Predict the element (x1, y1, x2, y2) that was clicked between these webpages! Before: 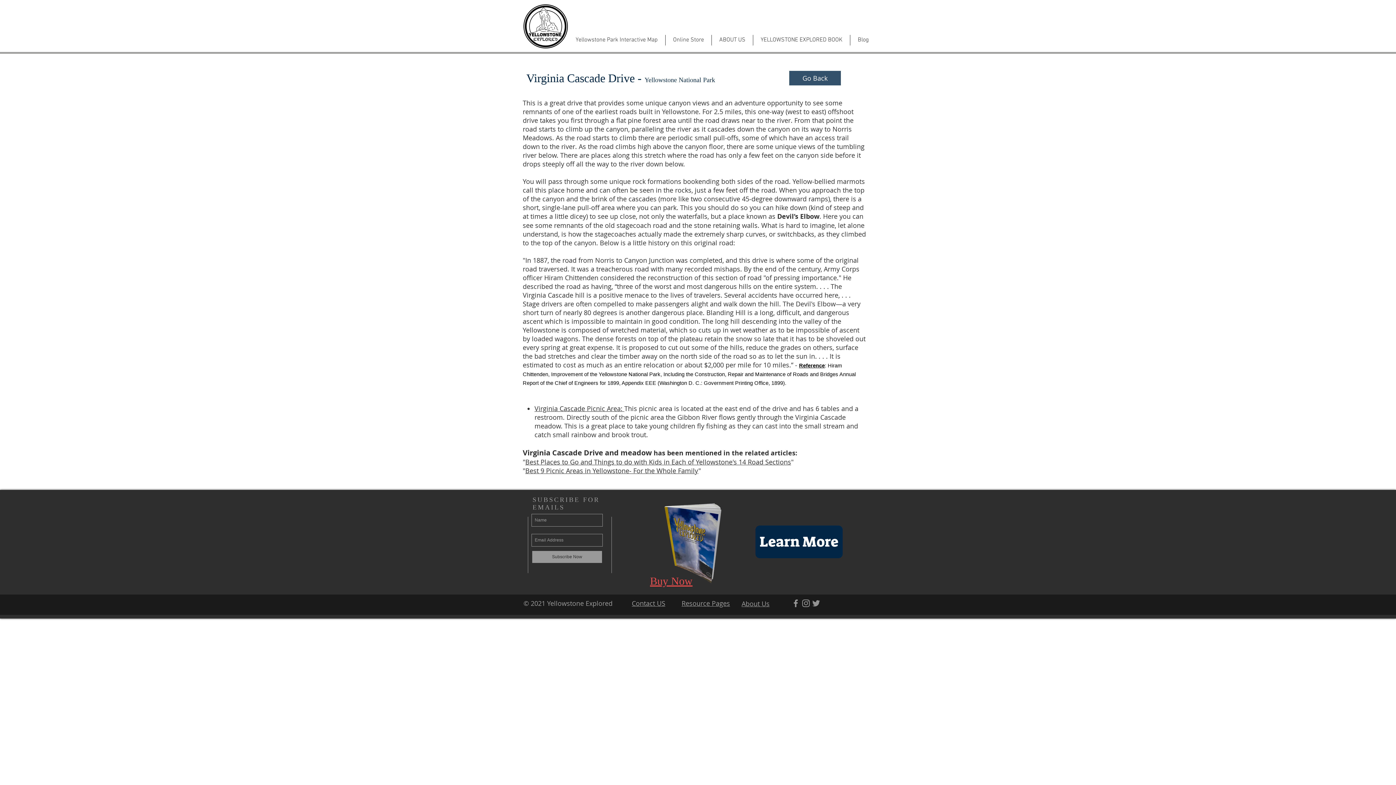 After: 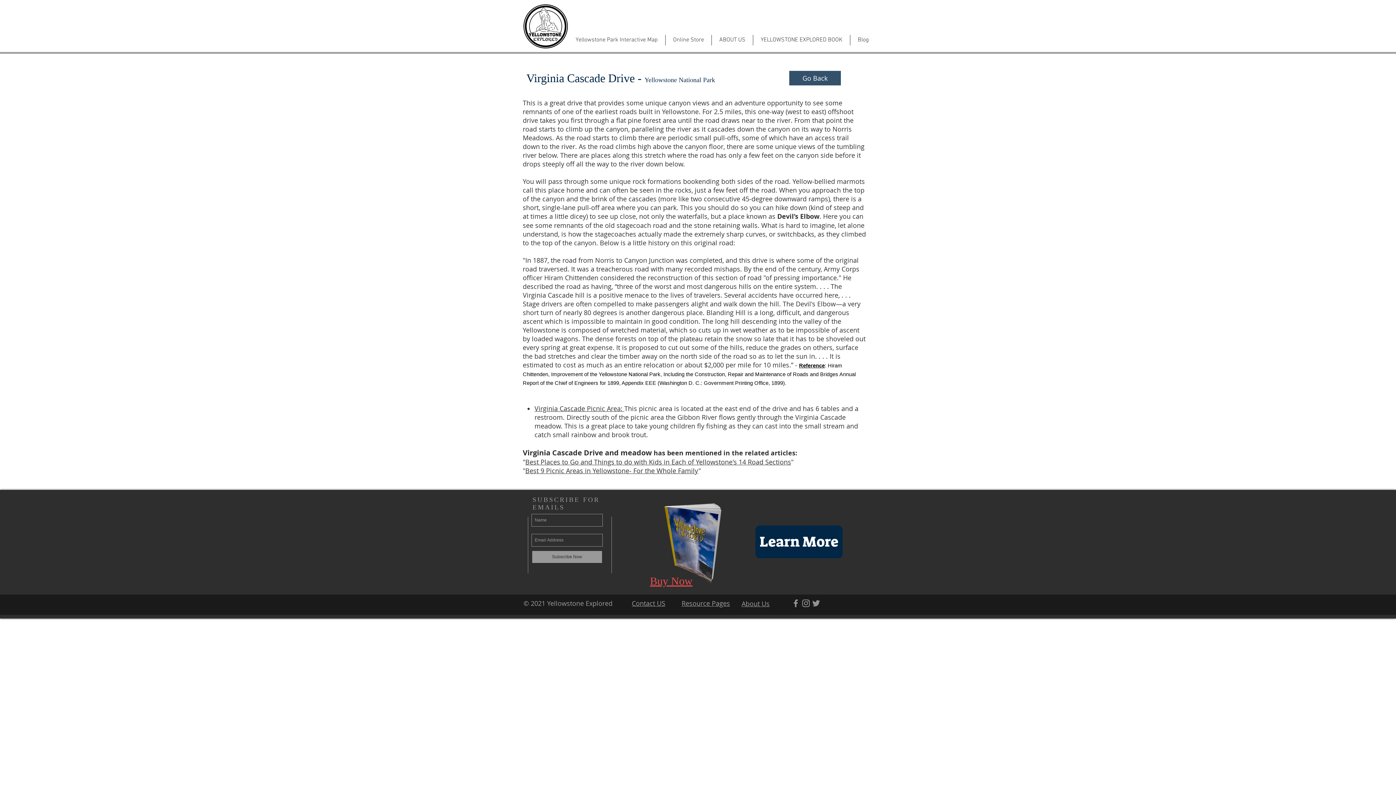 Action: label: Reference bbox: (799, 362, 825, 368)